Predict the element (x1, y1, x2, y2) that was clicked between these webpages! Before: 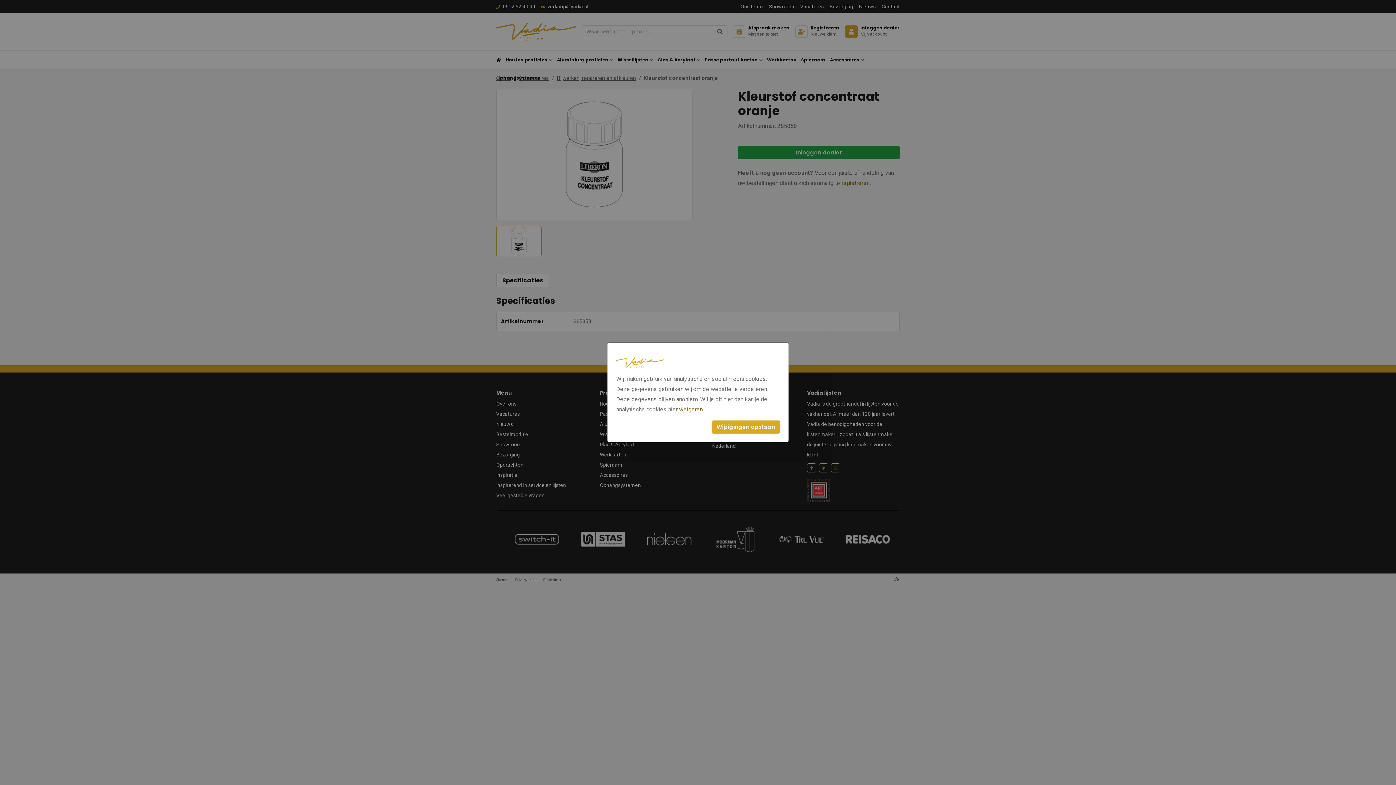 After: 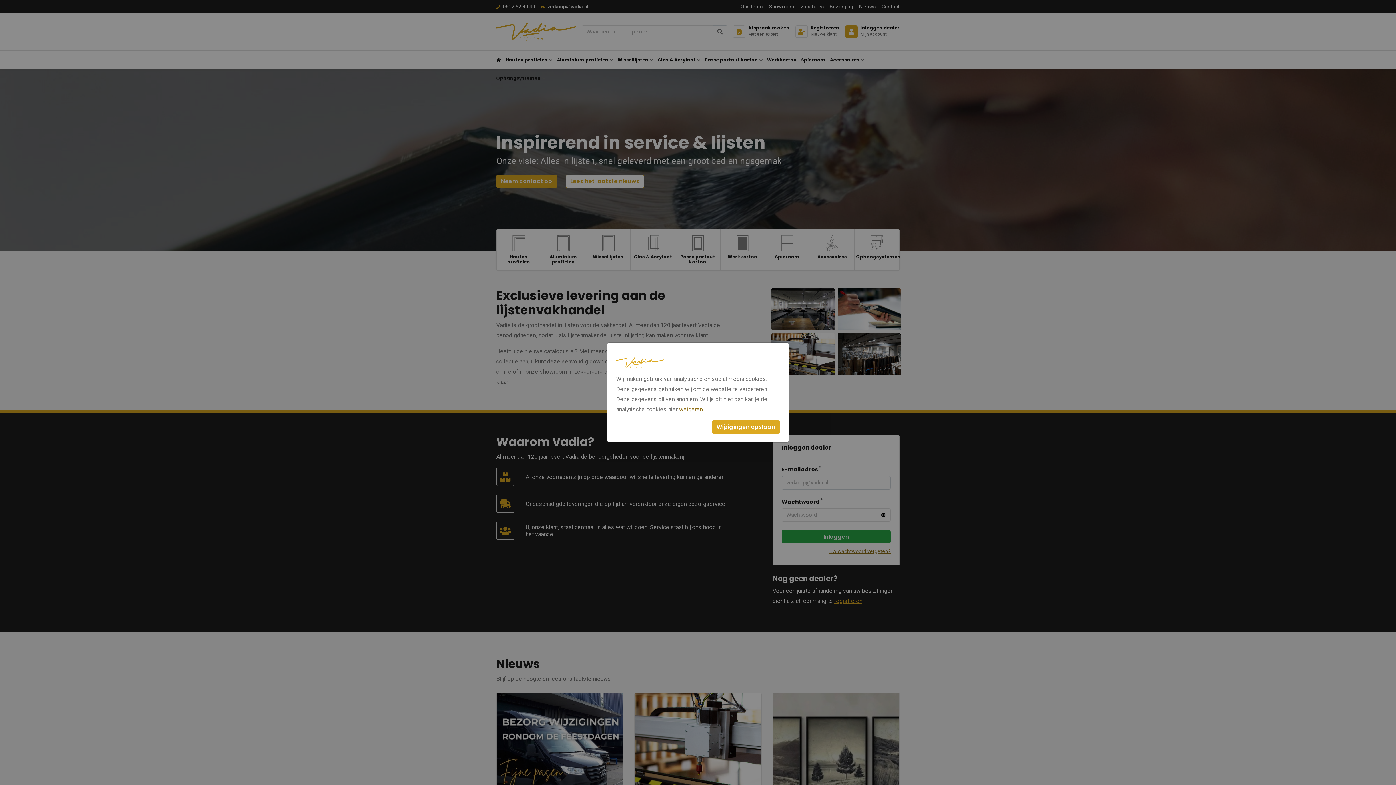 Action: bbox: (616, 358, 664, 365)